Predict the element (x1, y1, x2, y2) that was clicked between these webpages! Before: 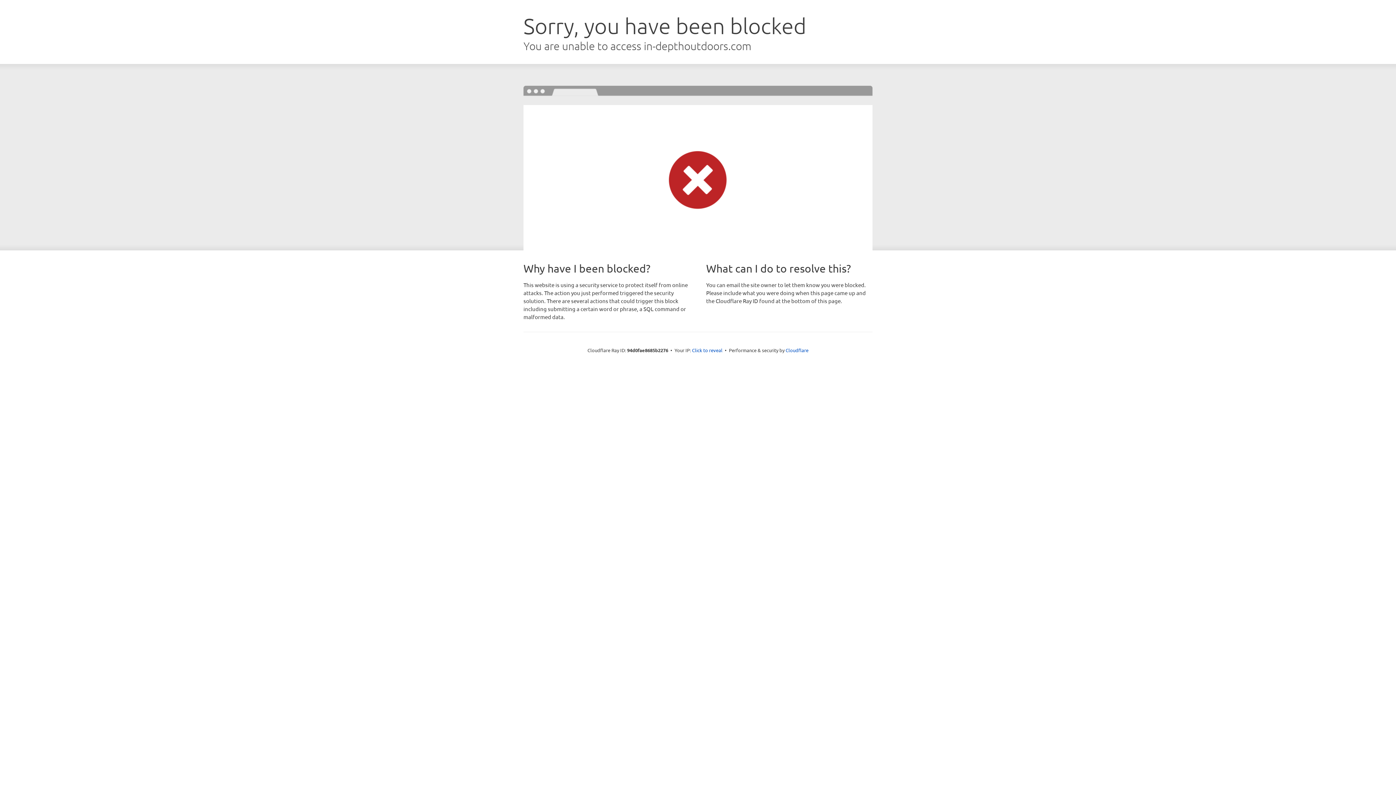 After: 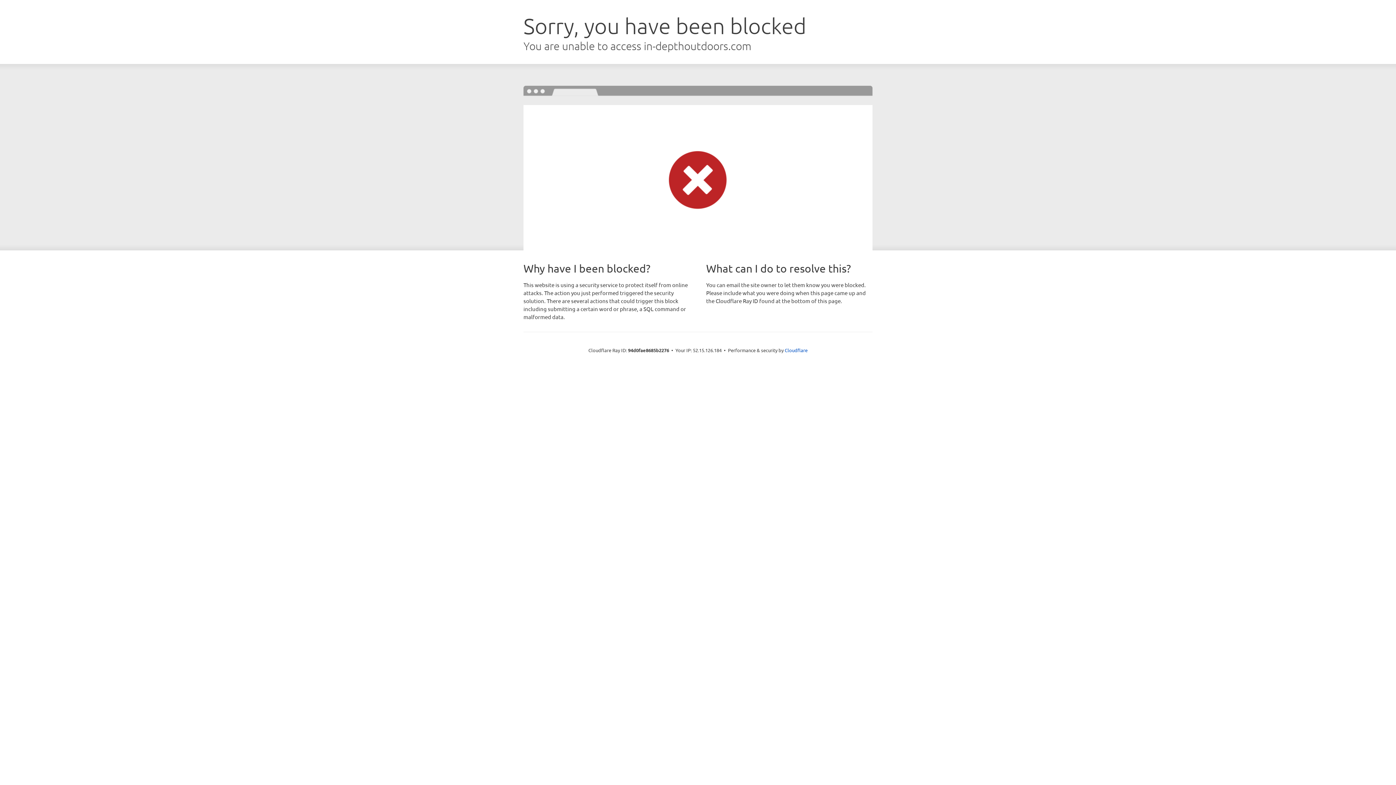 Action: bbox: (692, 346, 722, 353) label: Click to reveal